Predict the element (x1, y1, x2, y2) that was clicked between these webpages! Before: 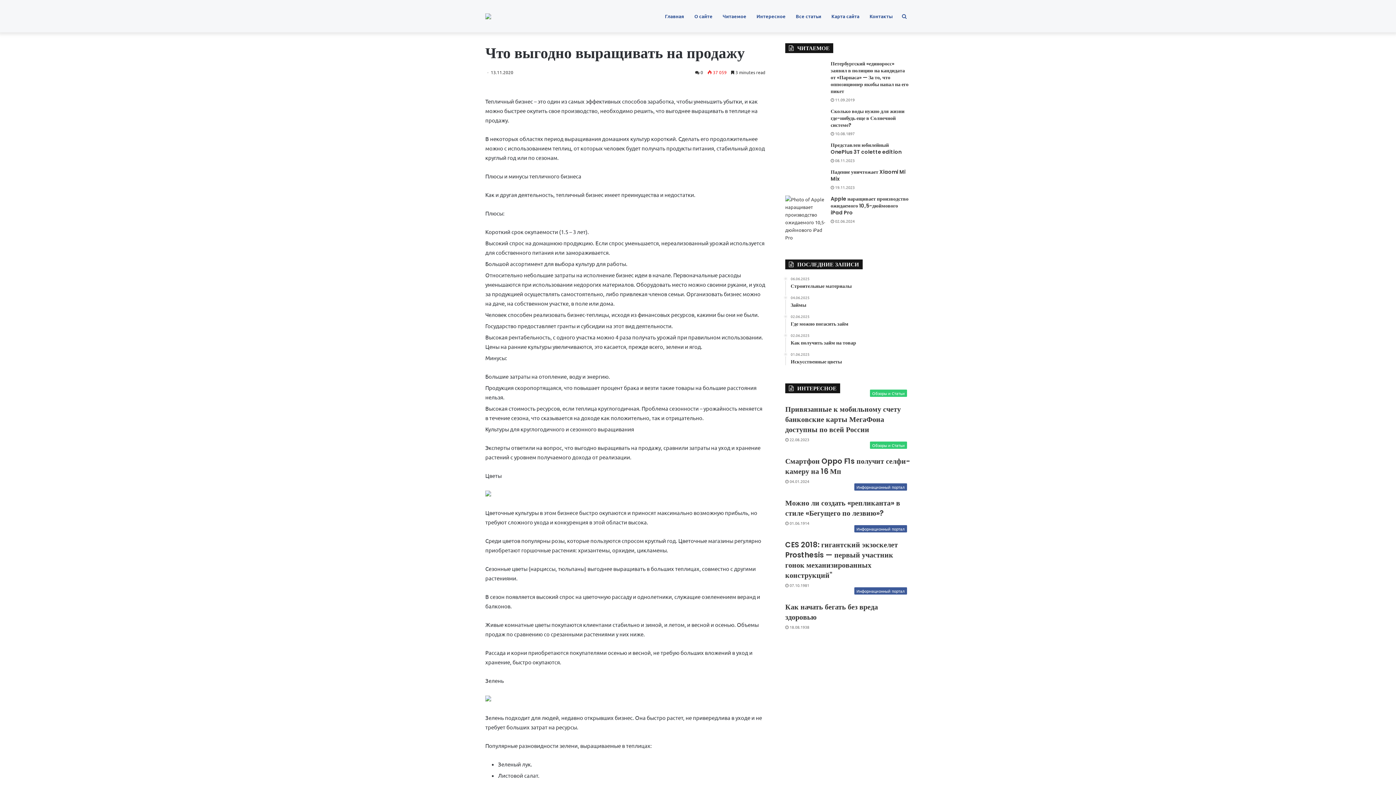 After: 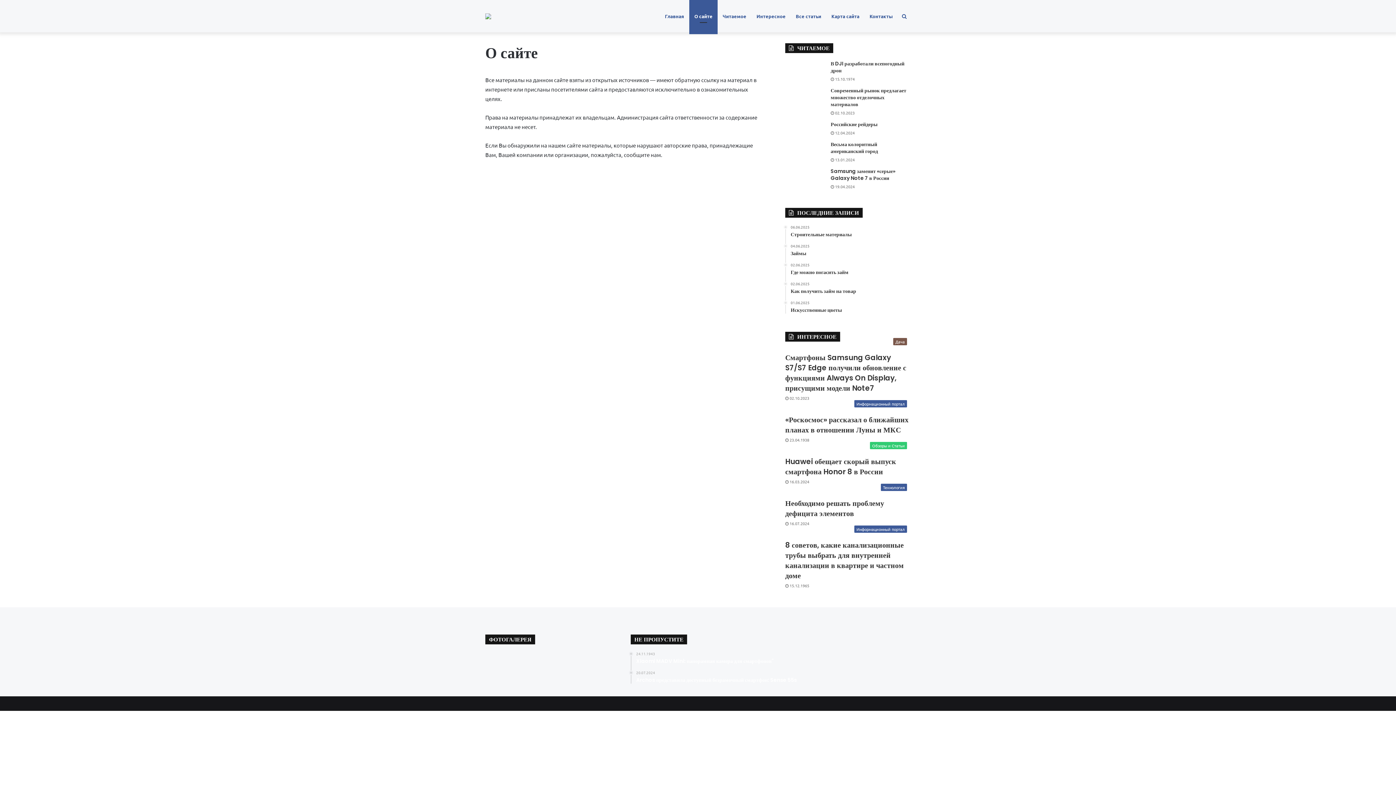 Action: label: О сайте bbox: (689, 0, 717, 32)